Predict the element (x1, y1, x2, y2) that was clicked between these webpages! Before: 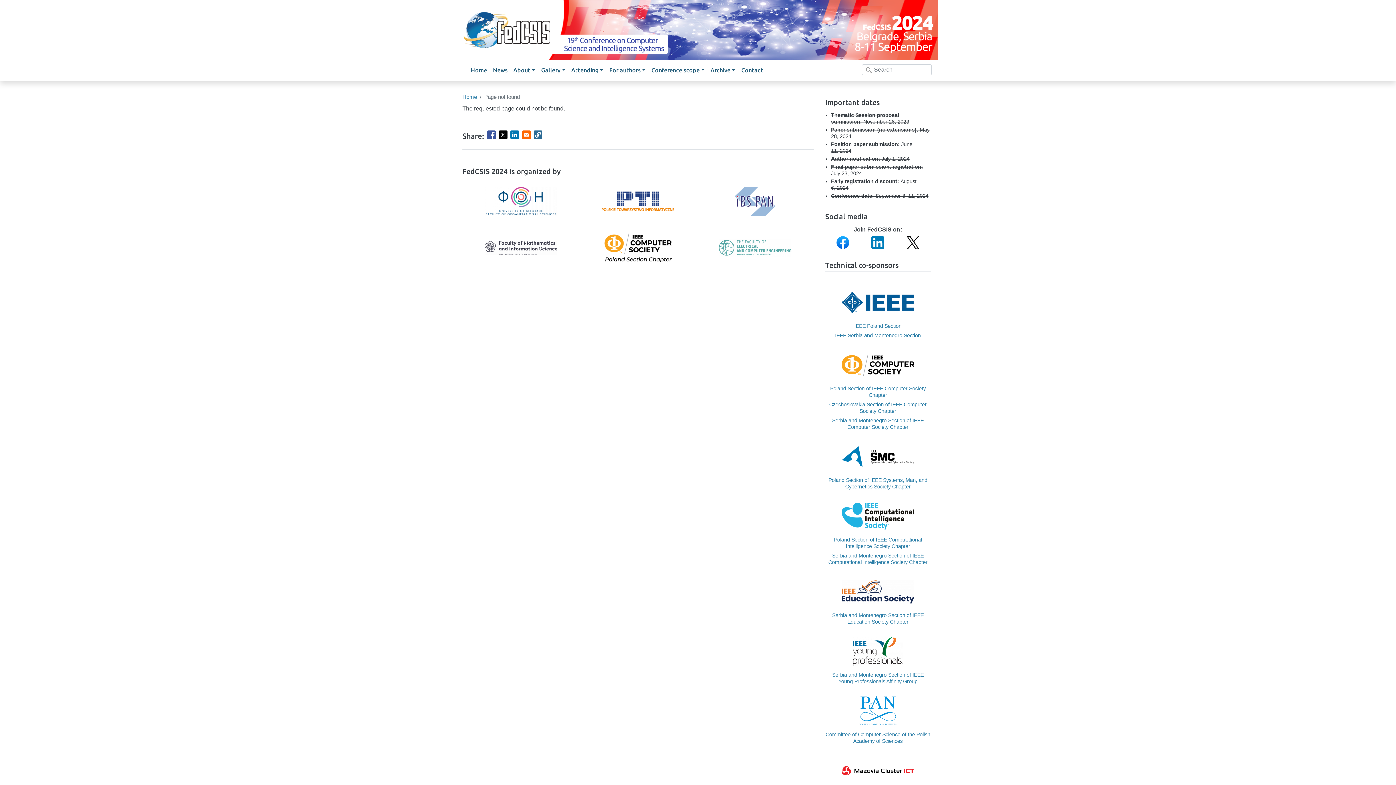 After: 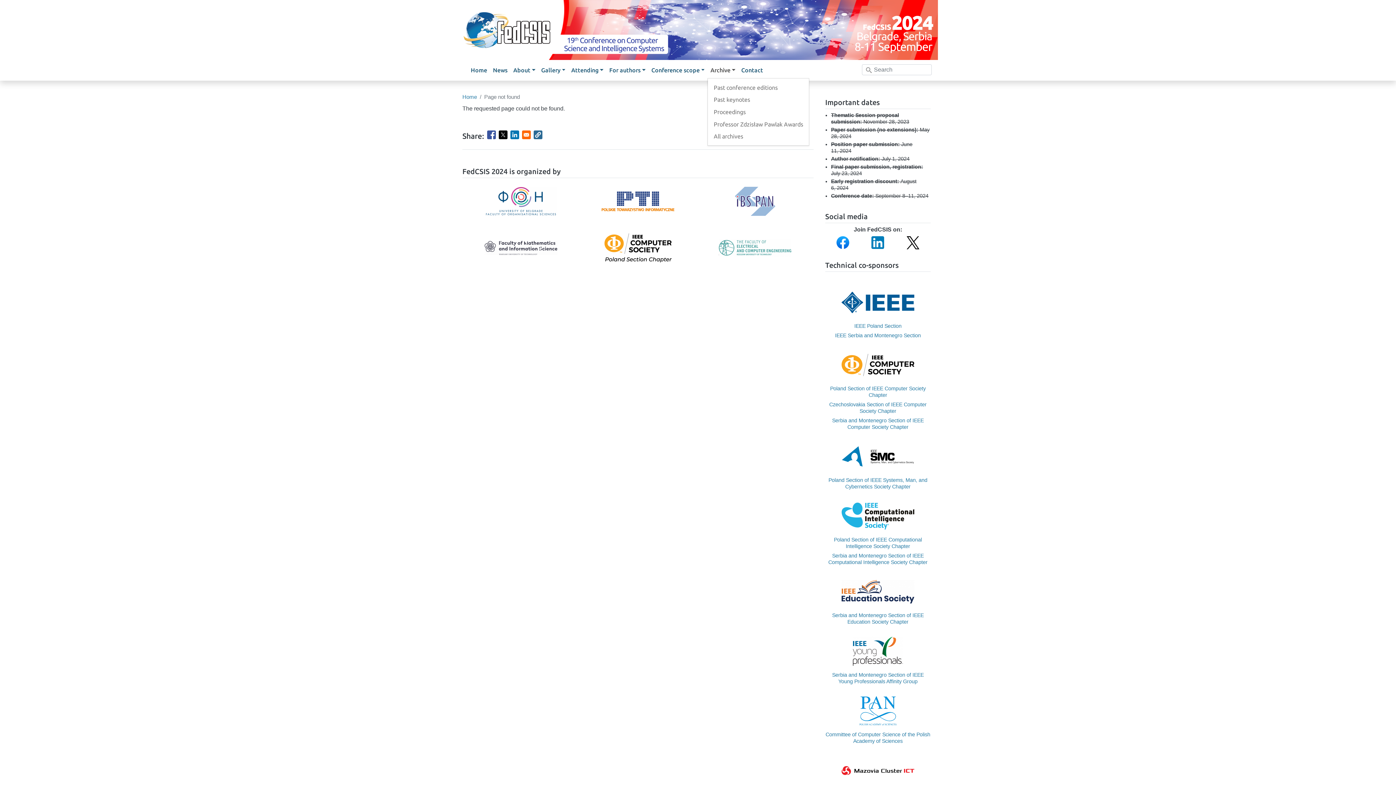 Action: label: Archive bbox: (707, 62, 738, 77)